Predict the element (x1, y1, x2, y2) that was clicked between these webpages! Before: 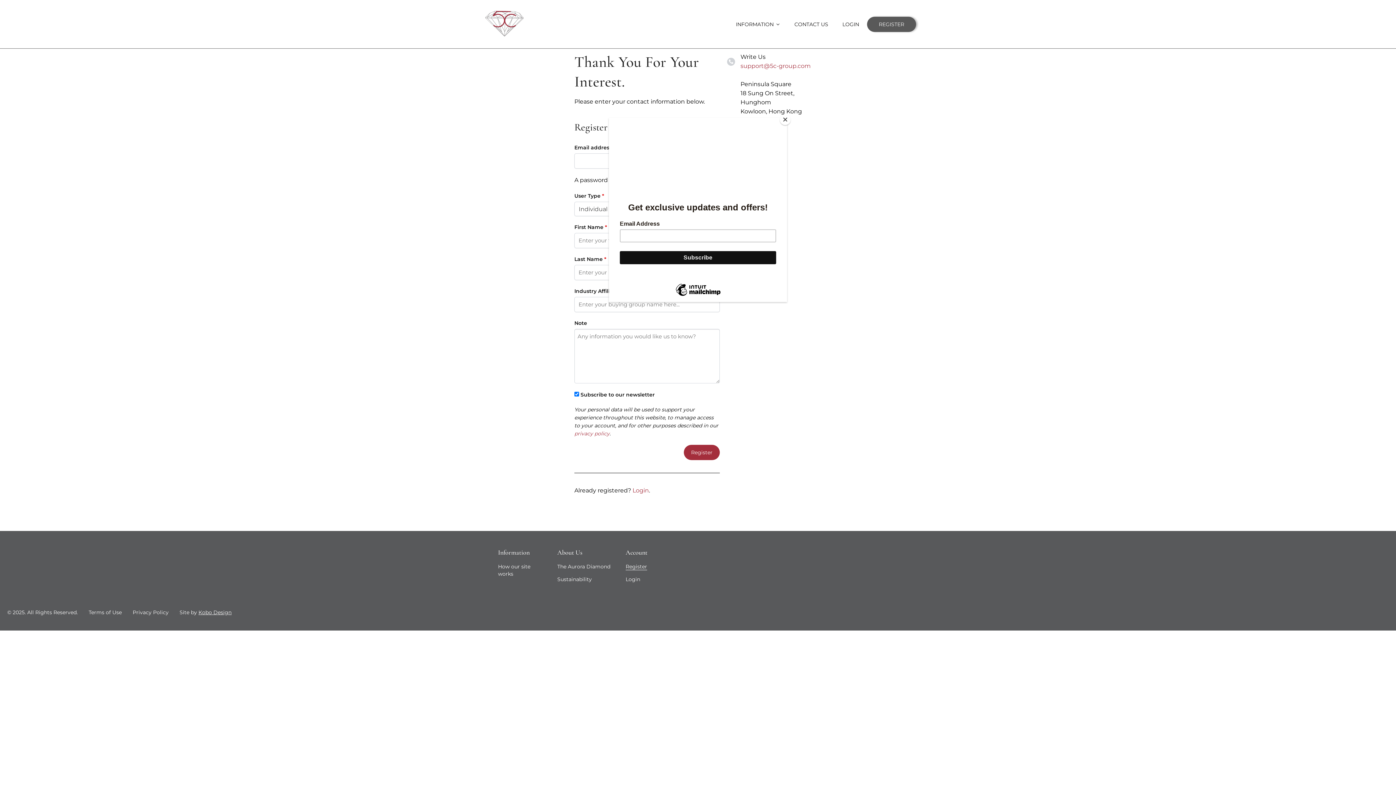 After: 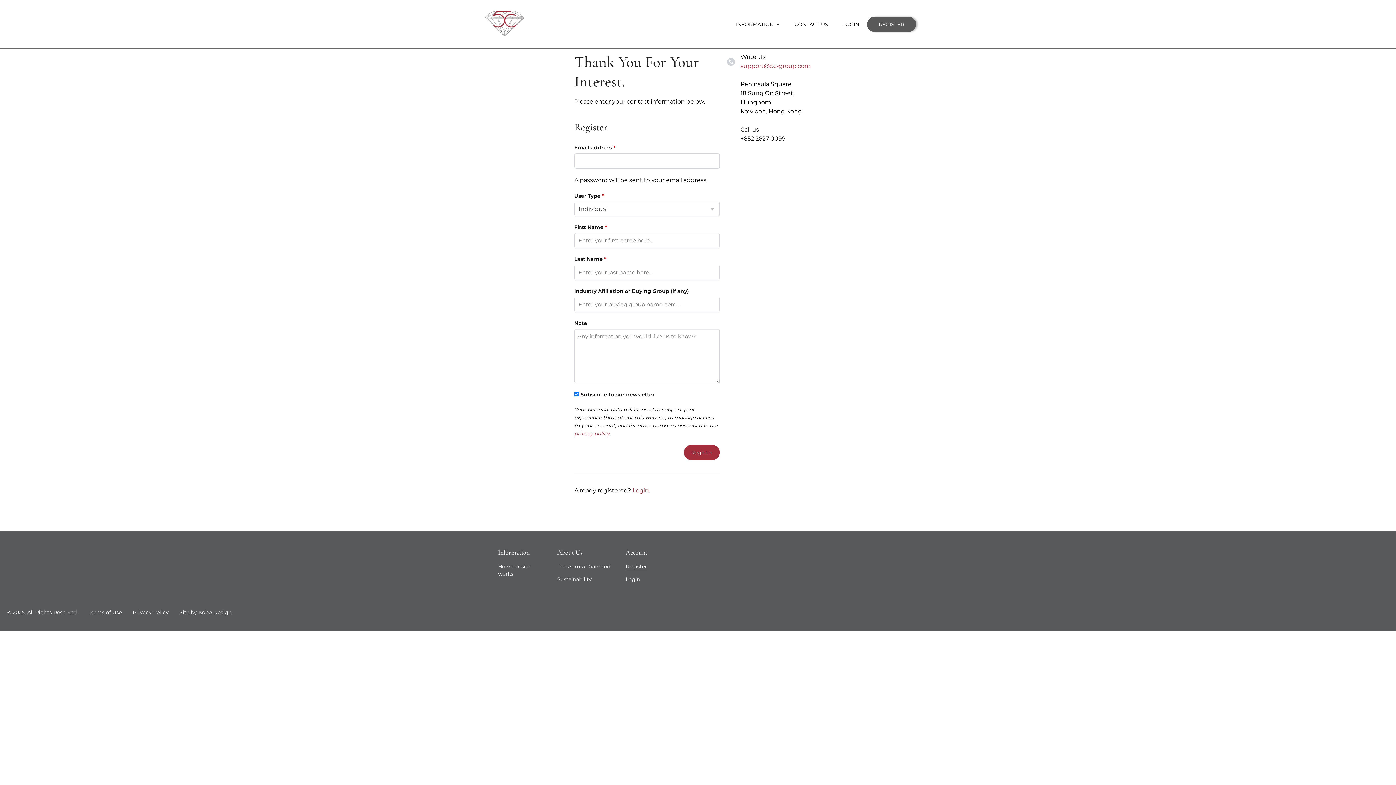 Action: label: Close bbox: (780, 114, 790, 125)